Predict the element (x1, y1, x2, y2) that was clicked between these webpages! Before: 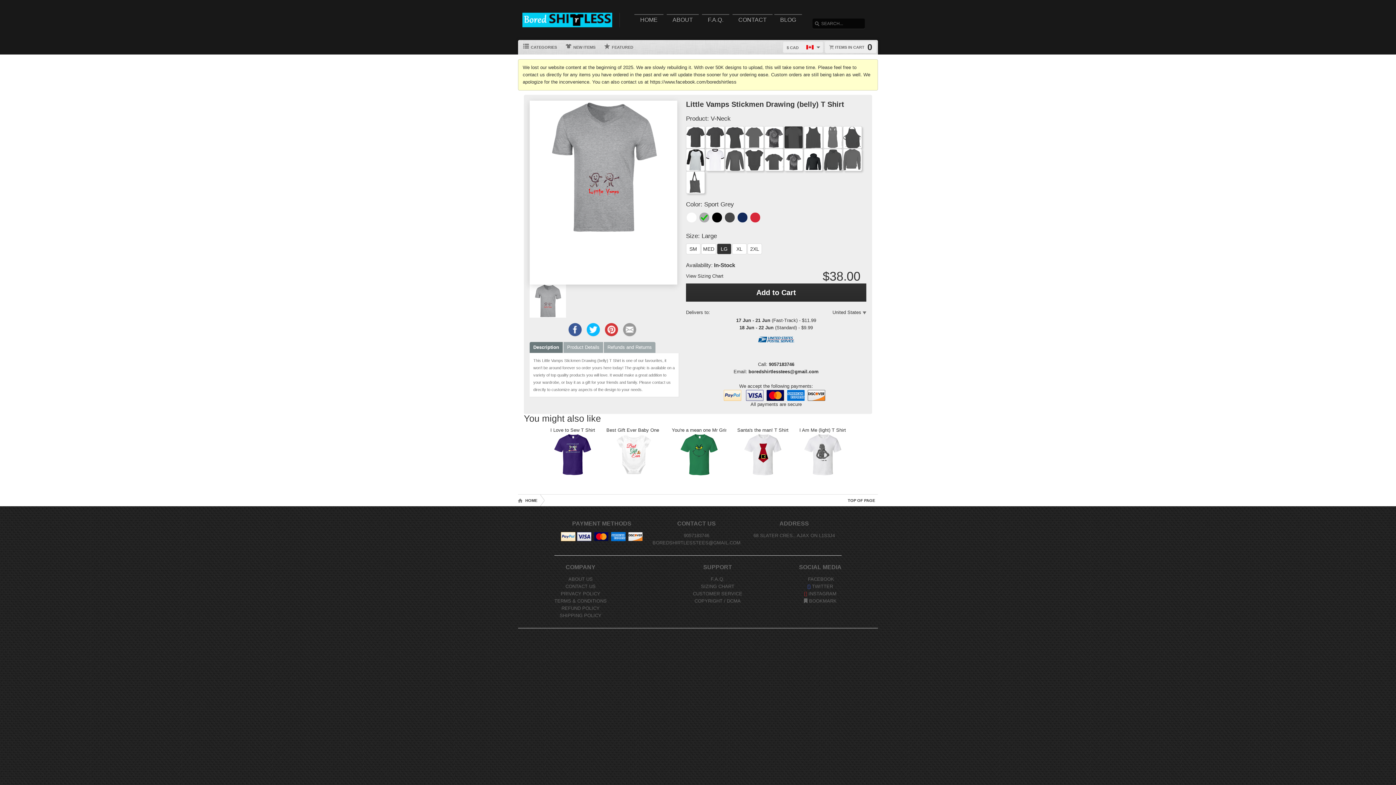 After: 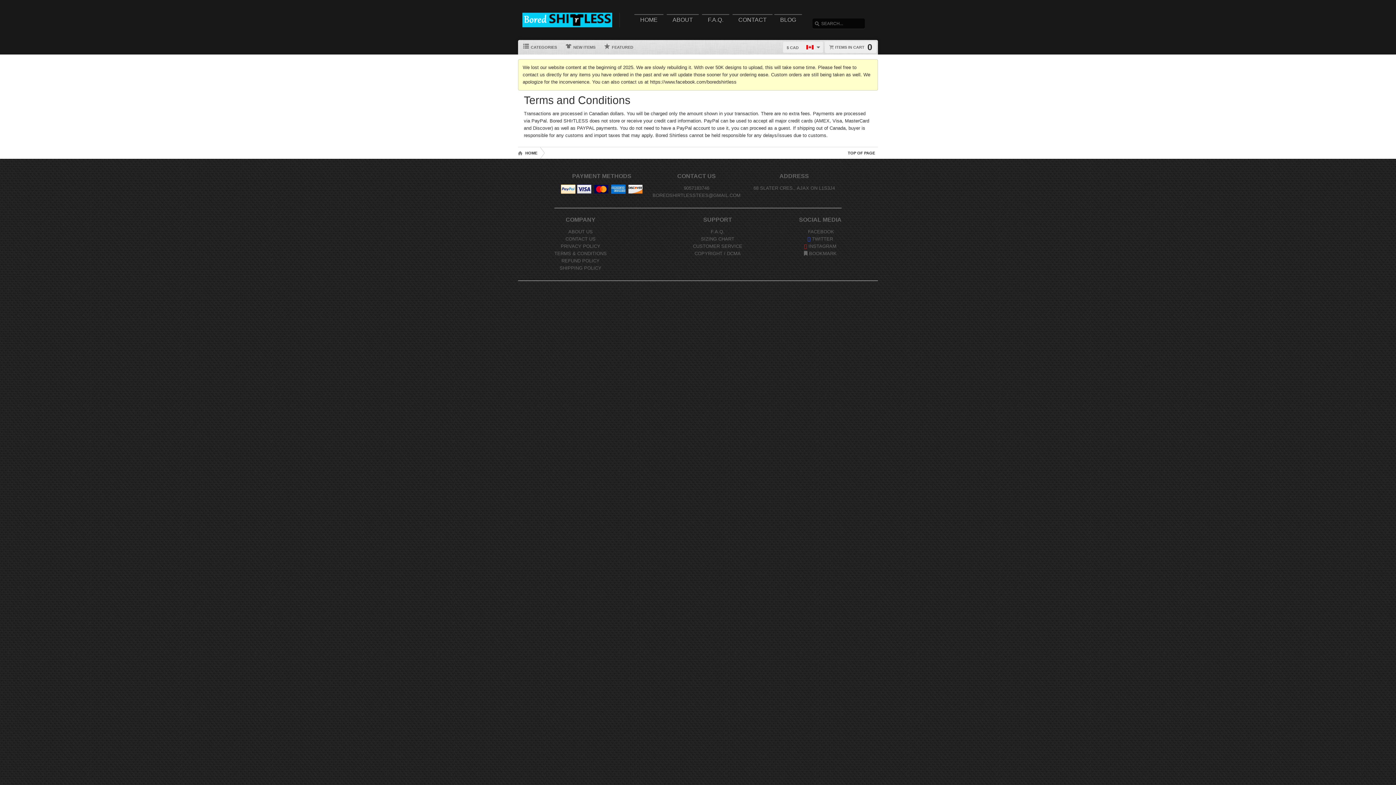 Action: bbox: (554, 598, 606, 604) label: Terms and Conditions